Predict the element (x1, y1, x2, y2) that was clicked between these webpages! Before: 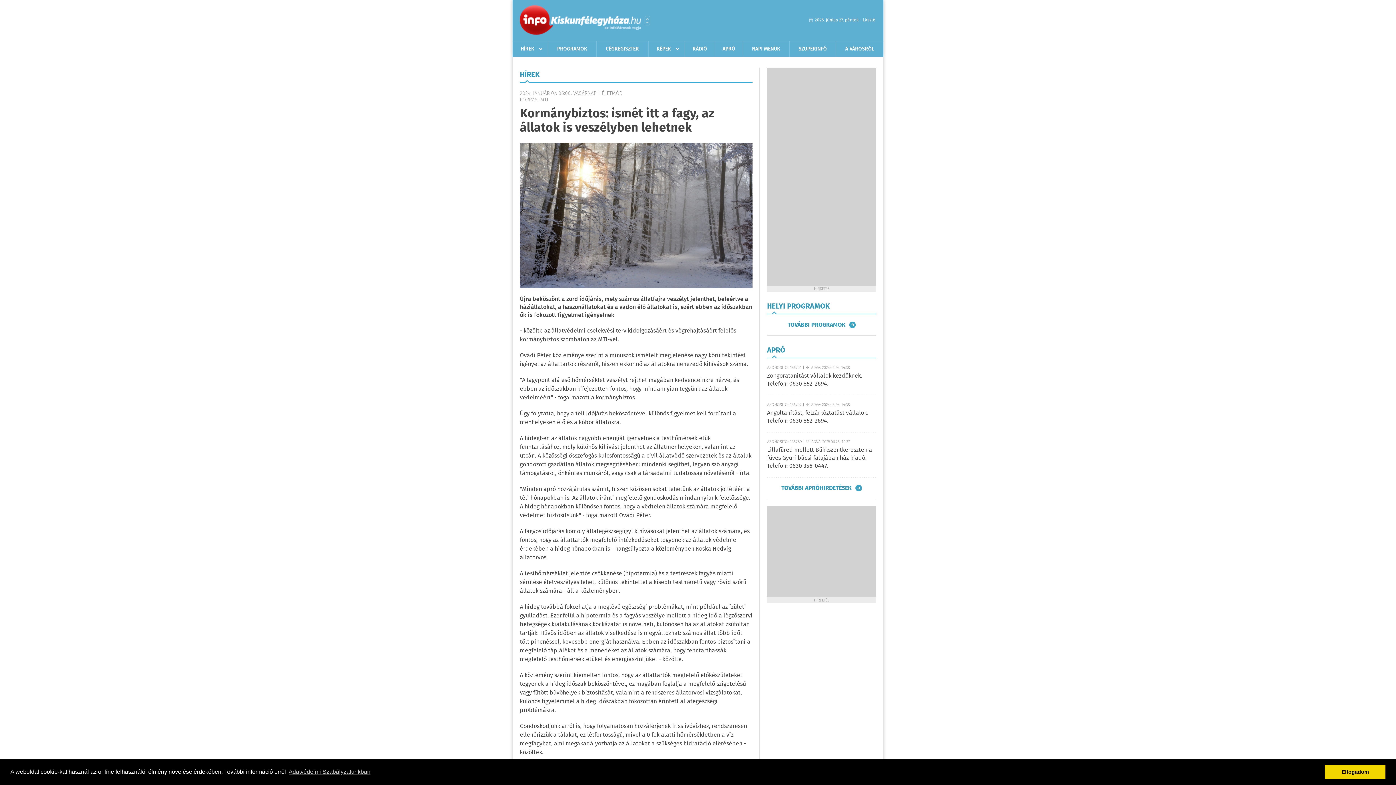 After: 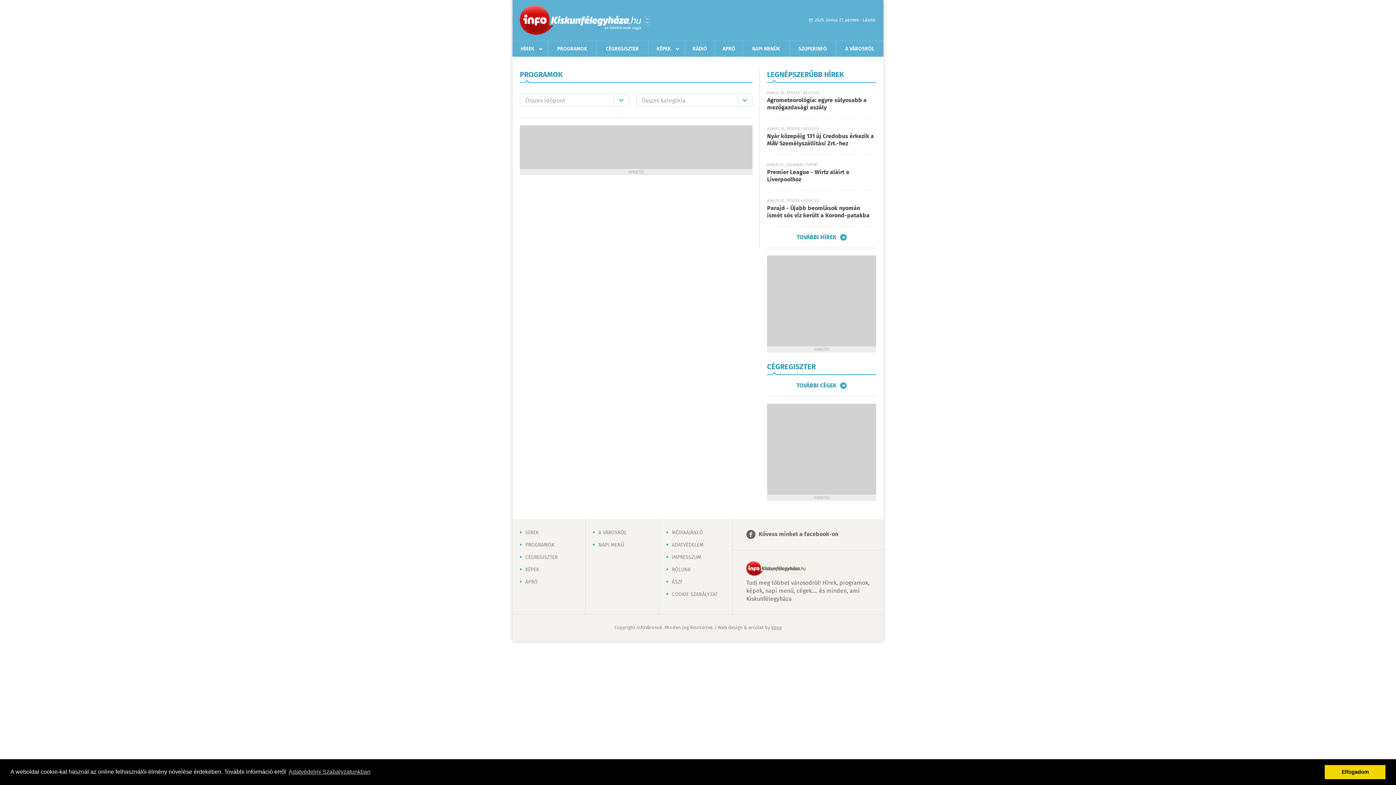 Action: bbox: (548, 41, 596, 56) label: PROGRAMOK